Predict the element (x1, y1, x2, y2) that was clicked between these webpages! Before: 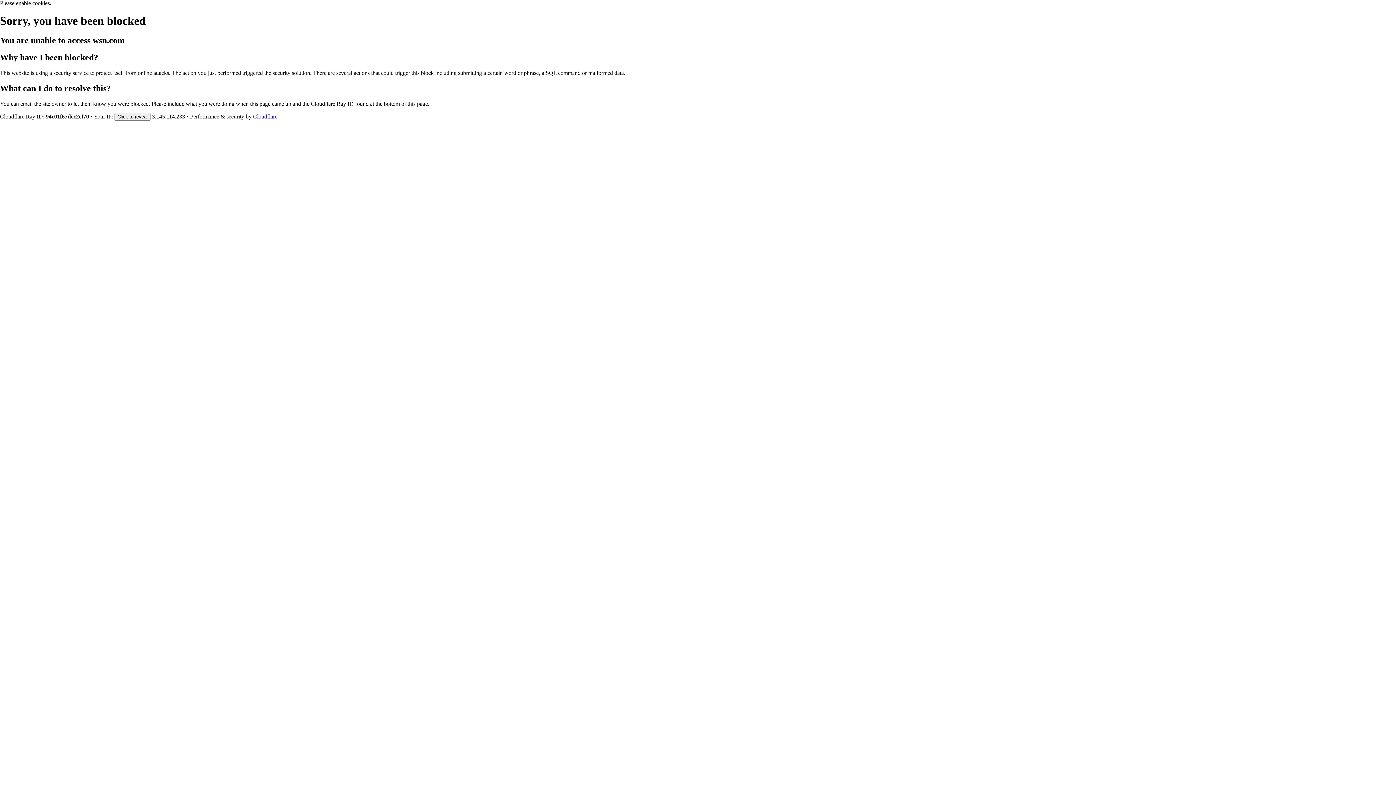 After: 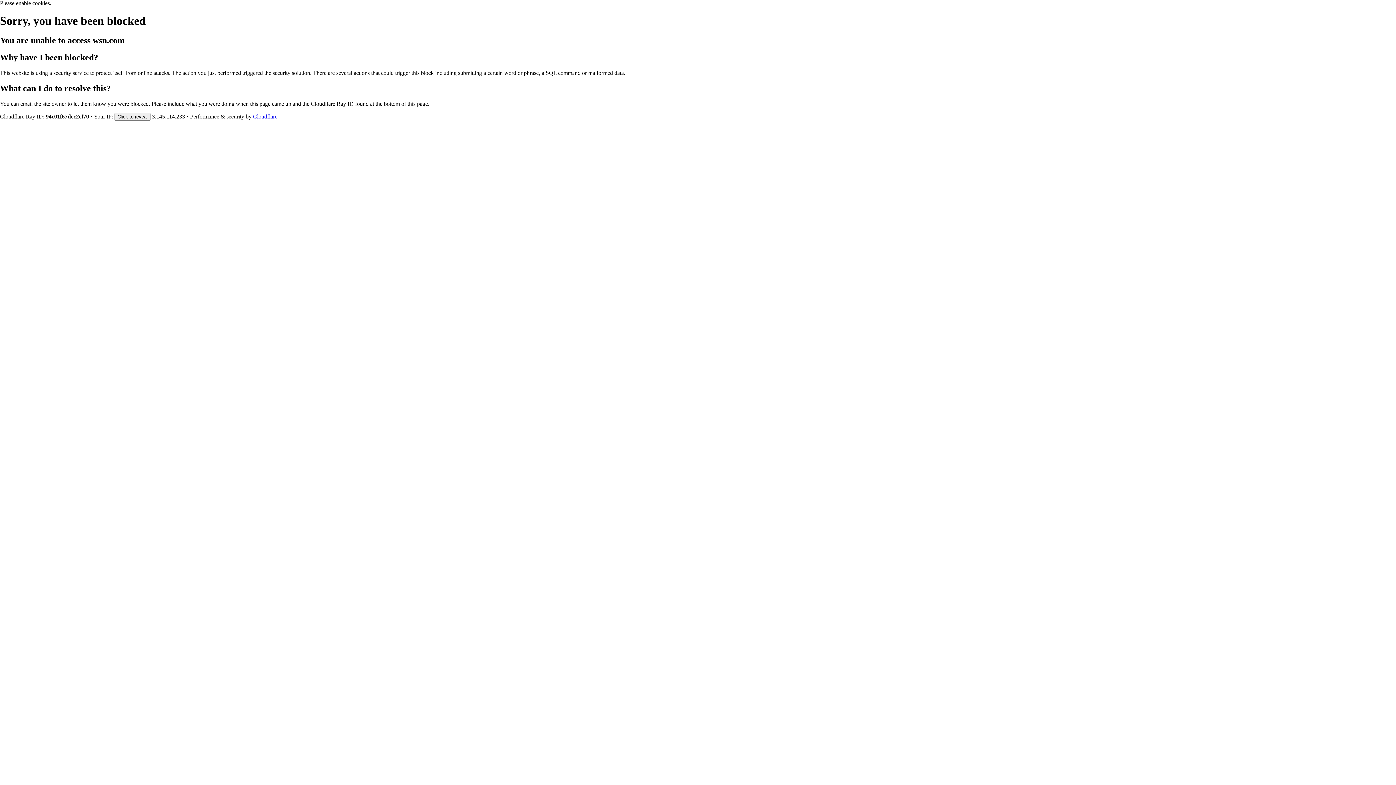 Action: label: Cloudflare bbox: (253, 113, 277, 119)